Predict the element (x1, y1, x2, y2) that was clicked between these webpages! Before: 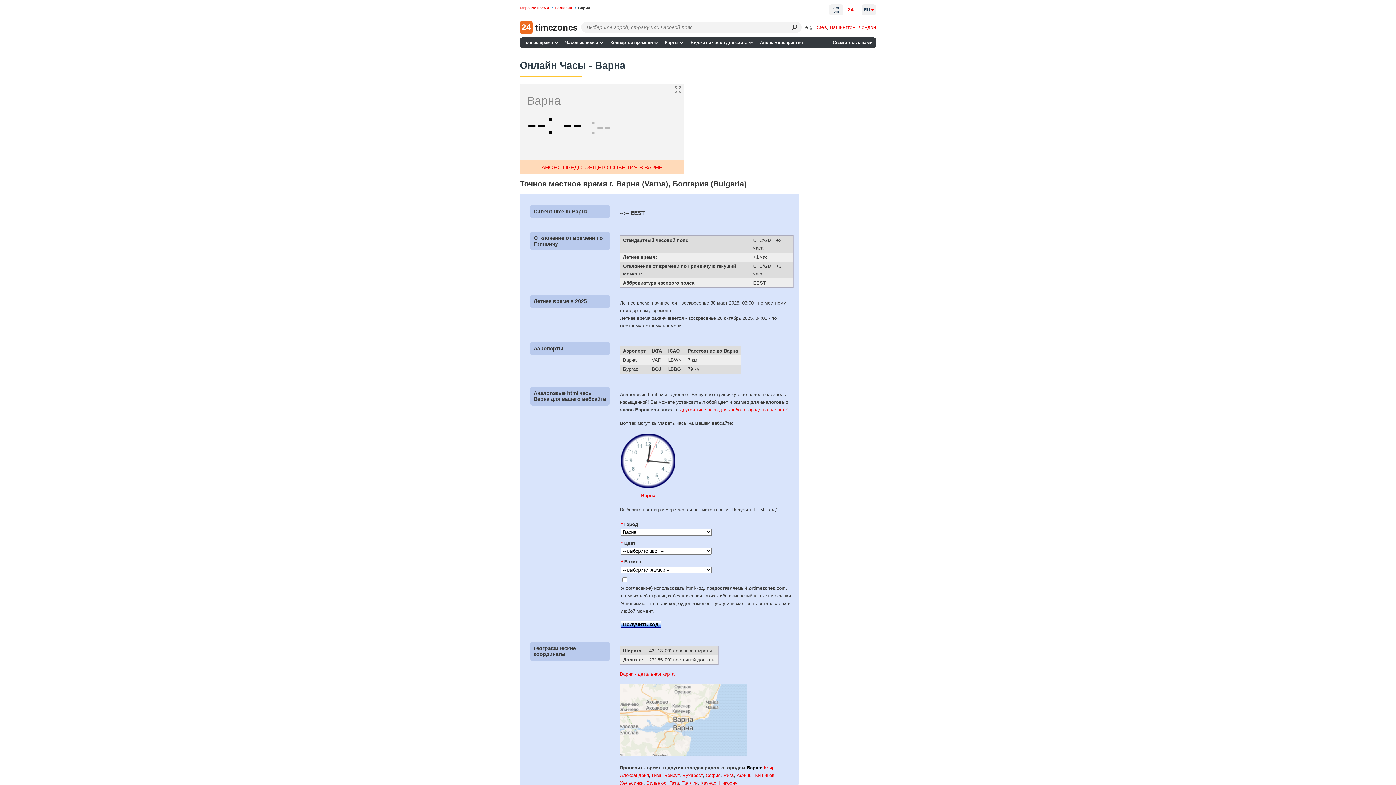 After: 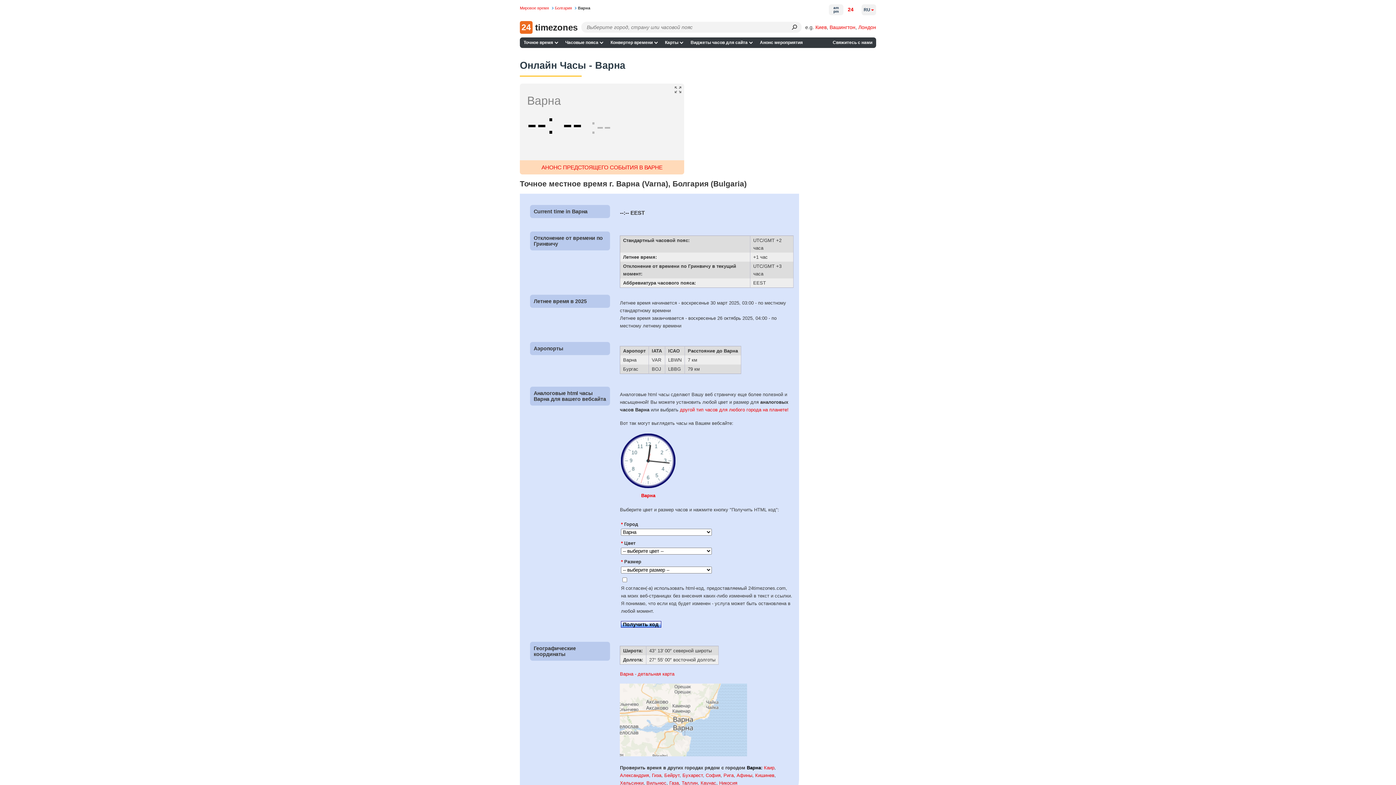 Action: bbox: (746, 765, 761, 770) label: Варна